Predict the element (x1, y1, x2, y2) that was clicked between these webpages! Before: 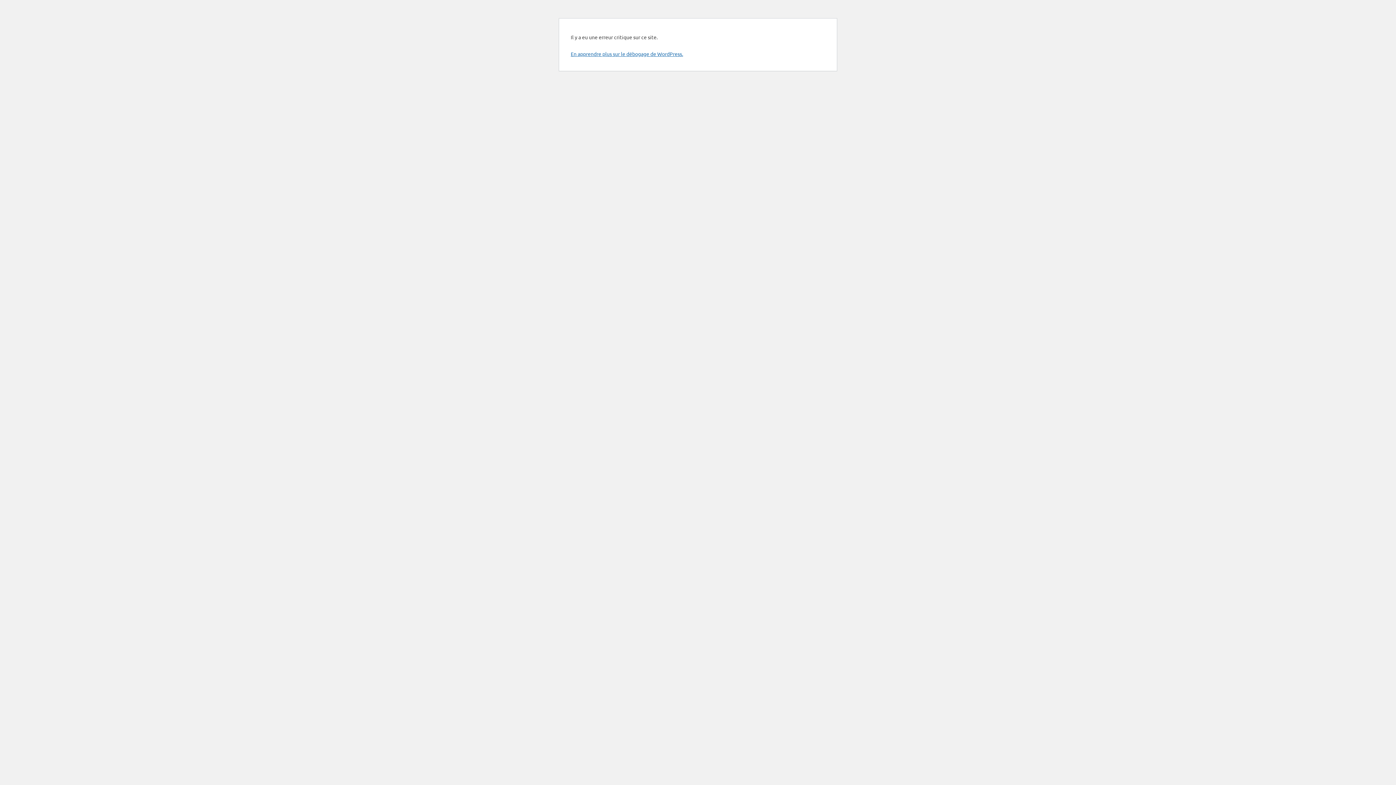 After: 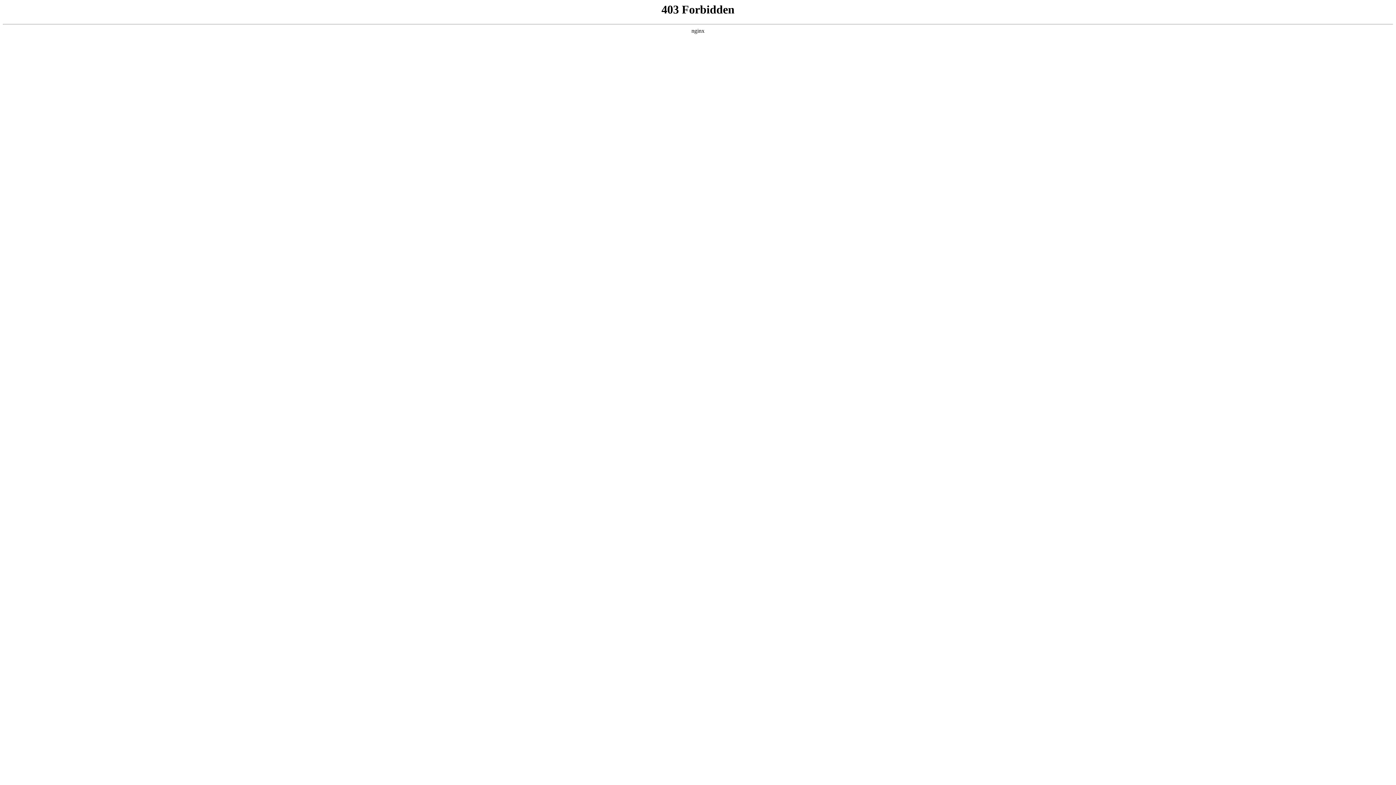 Action: label: En apprendre plus sur le débogage de WordPress. bbox: (570, 50, 683, 57)